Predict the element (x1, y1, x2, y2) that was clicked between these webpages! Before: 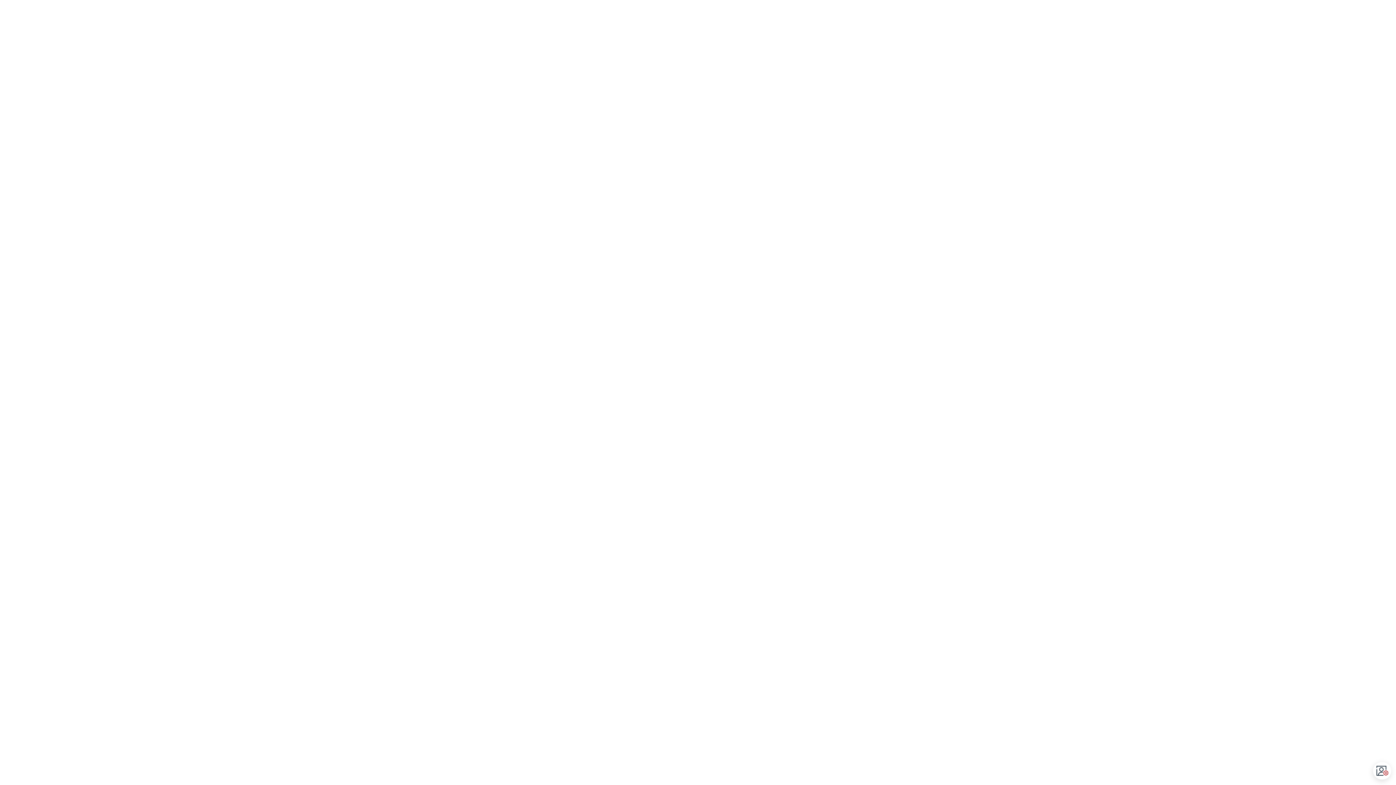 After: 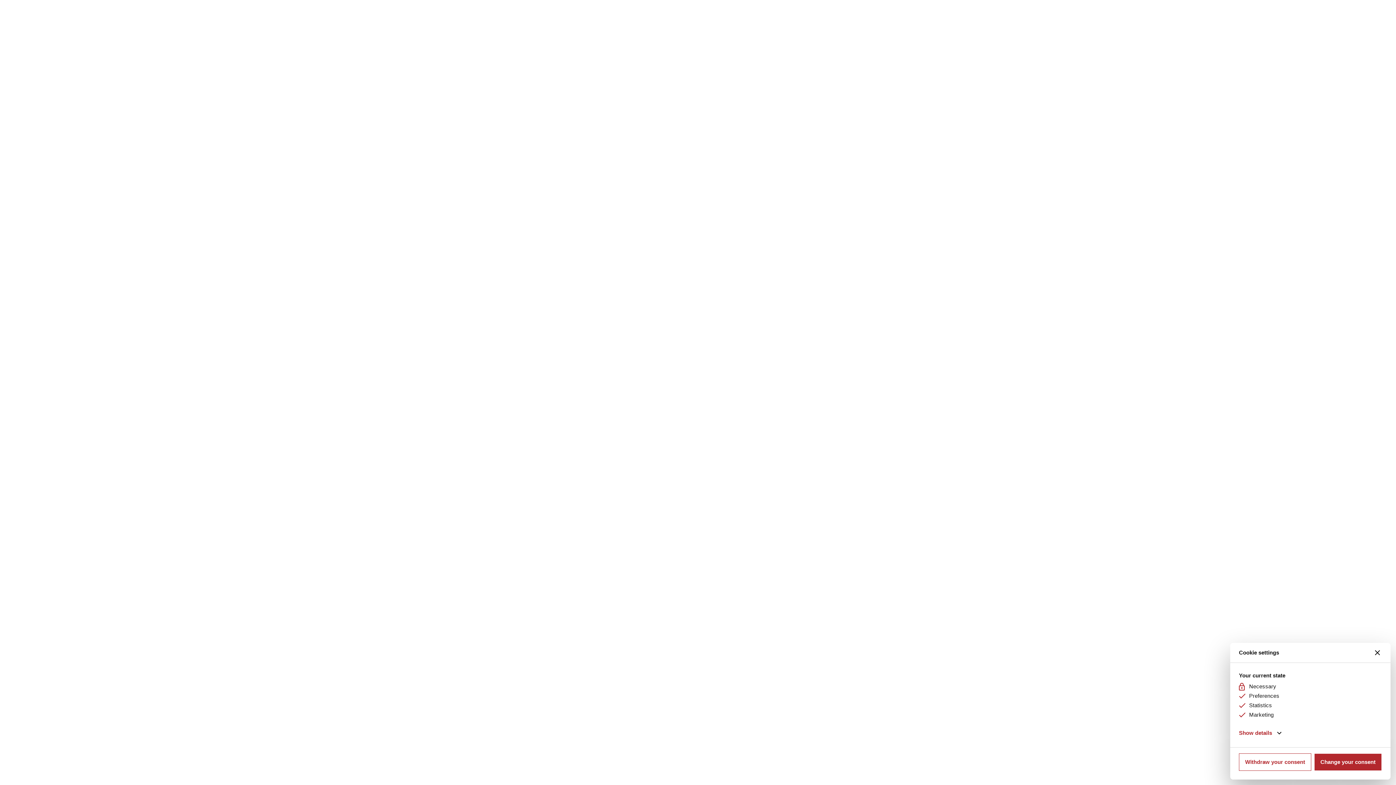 Action: bbox: (1374, 762, 1391, 780) label: Open CMP widget